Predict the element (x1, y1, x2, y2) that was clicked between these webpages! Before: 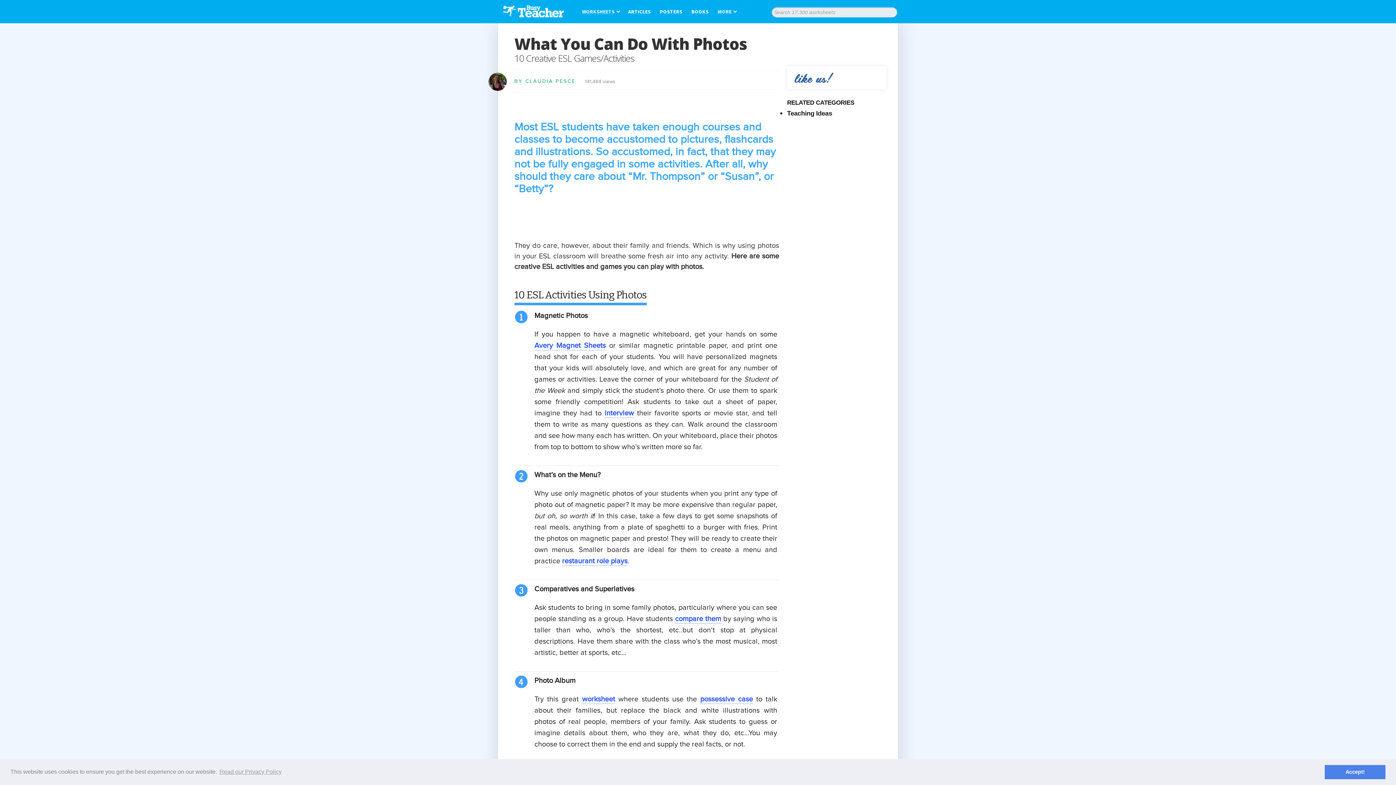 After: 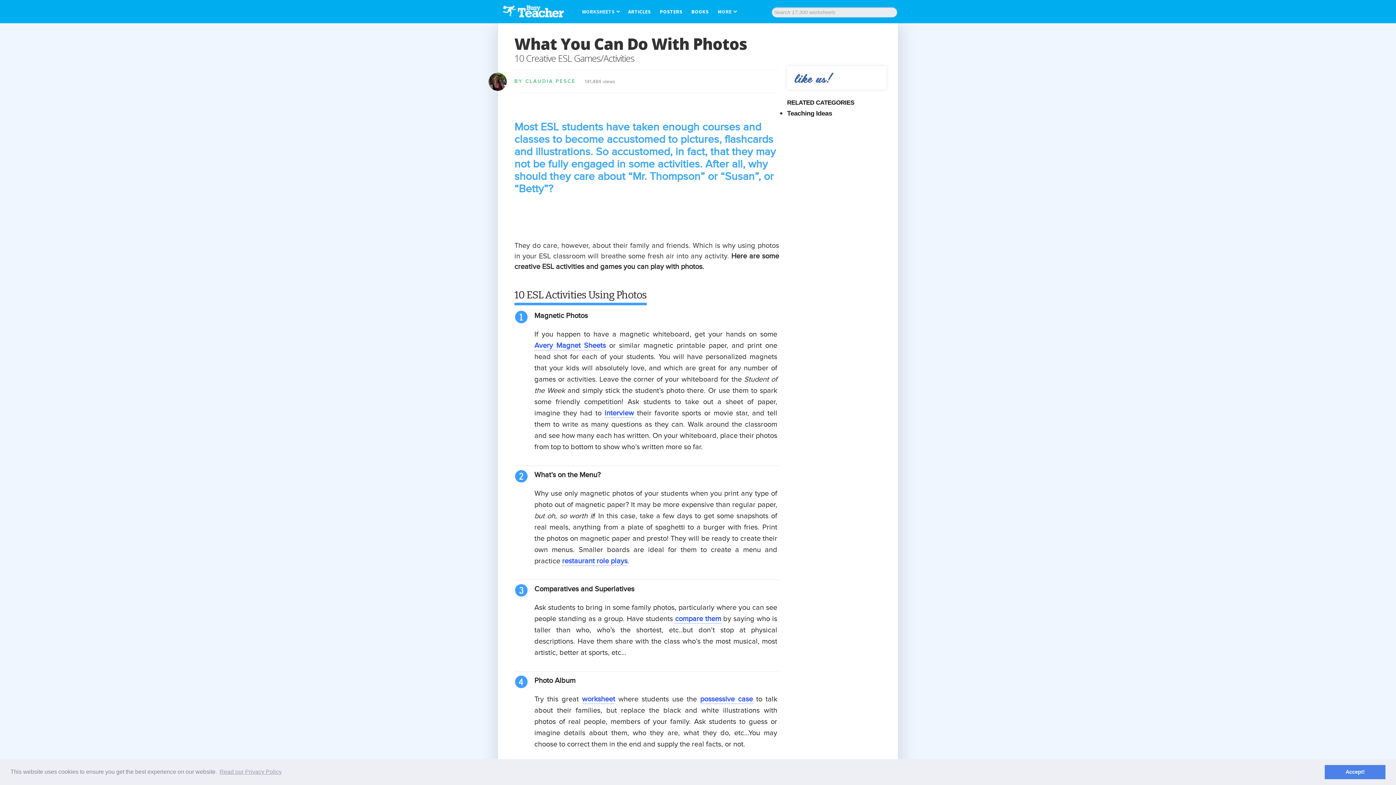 Action: bbox: (582, 695, 615, 704) label: worksheet